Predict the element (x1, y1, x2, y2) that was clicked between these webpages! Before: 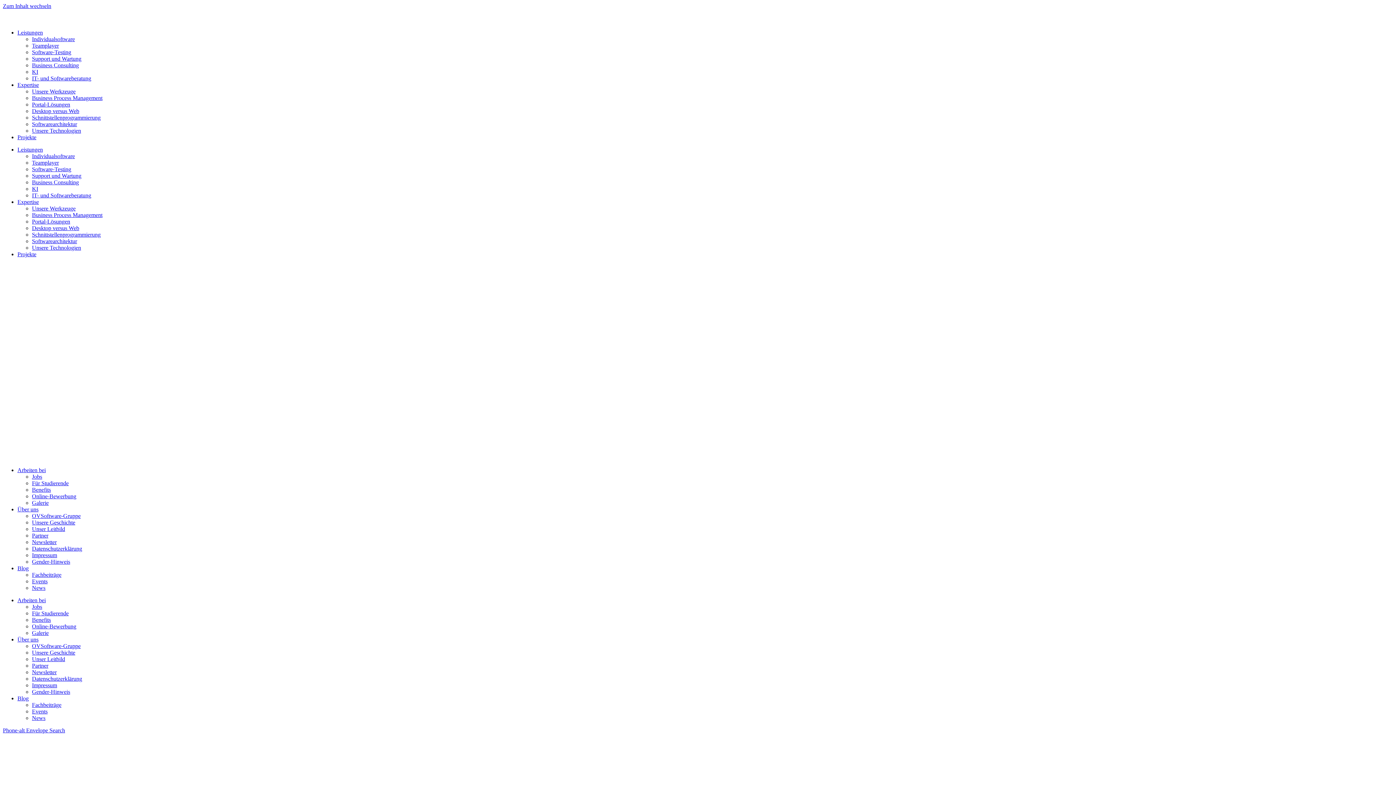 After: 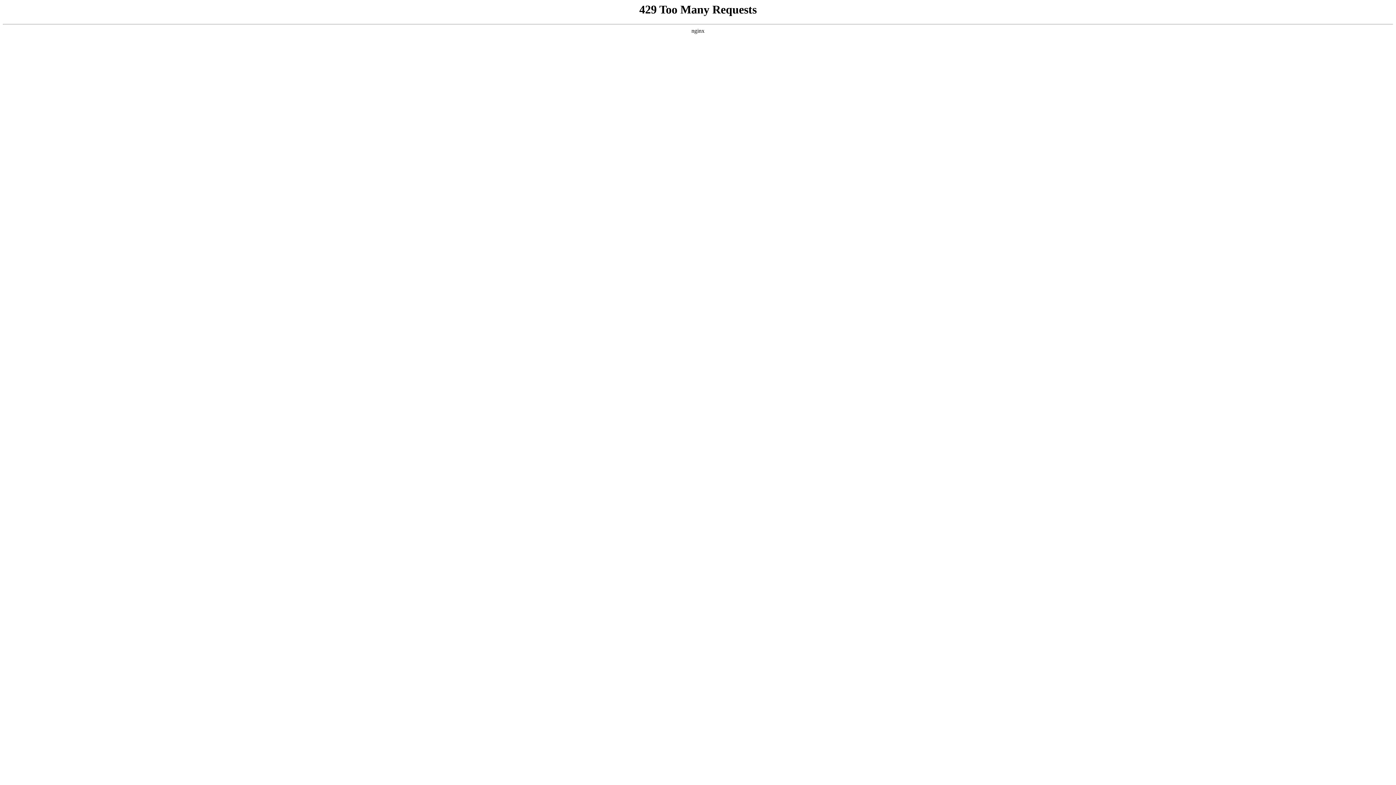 Action: label: Projekte bbox: (17, 134, 36, 140)